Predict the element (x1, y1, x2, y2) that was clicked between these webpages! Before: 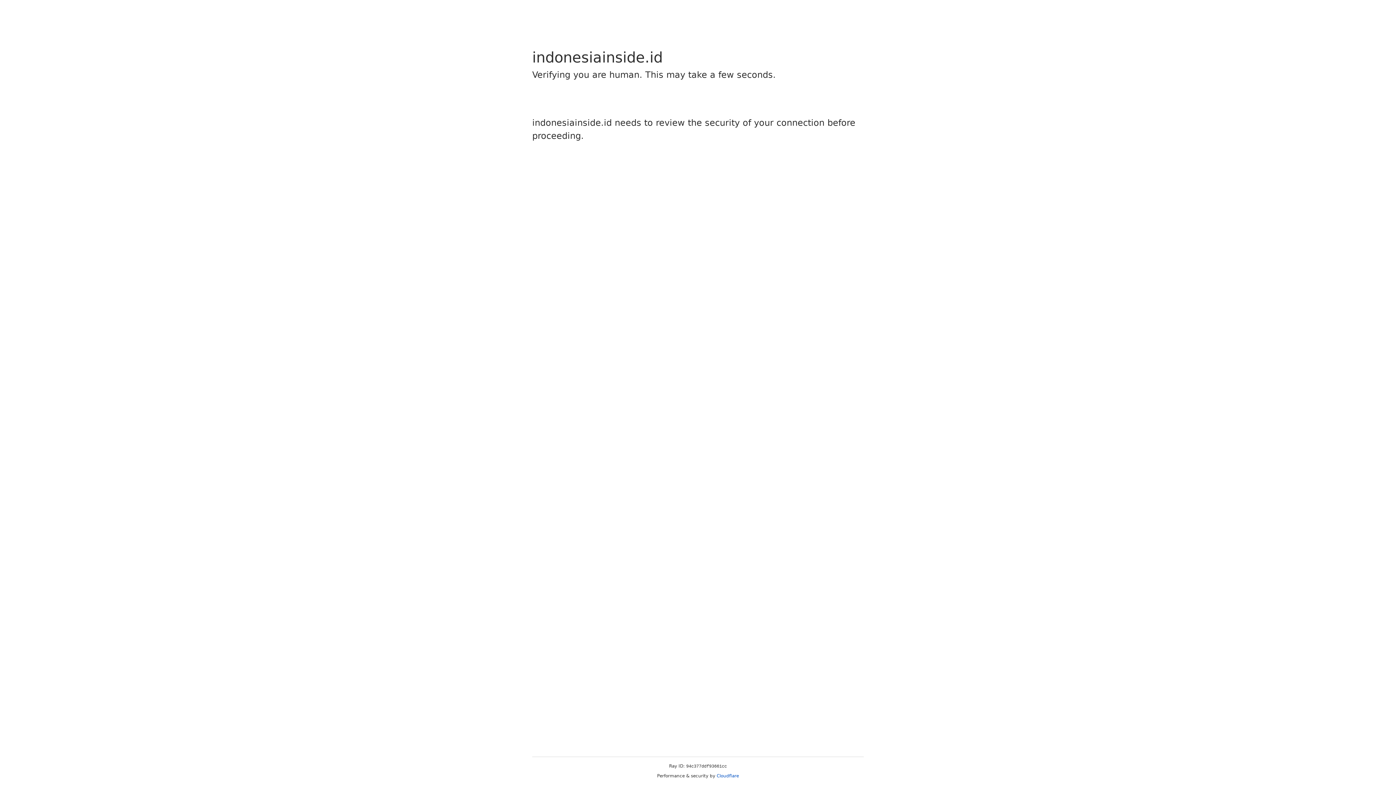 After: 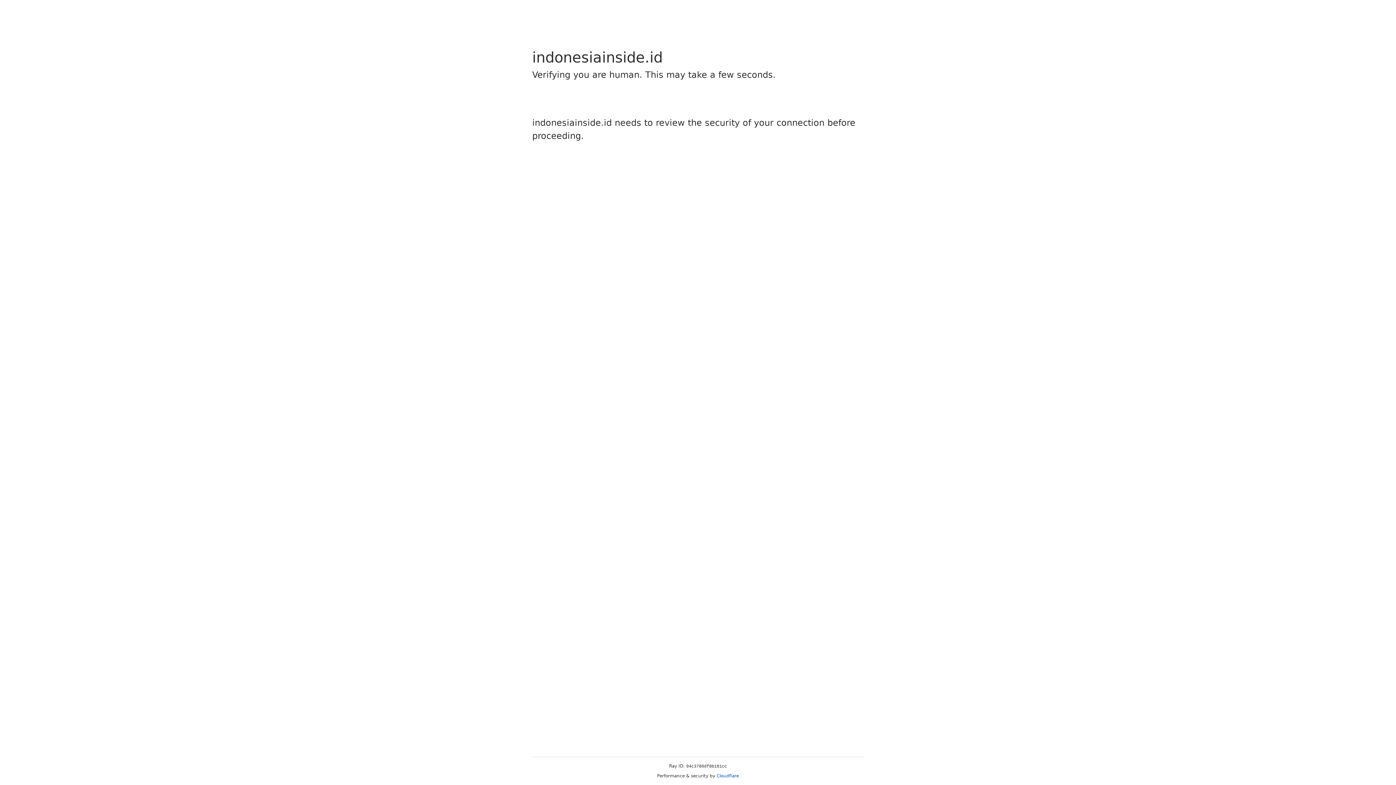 Action: bbox: (716, 773, 739, 778) label: Cloudflare